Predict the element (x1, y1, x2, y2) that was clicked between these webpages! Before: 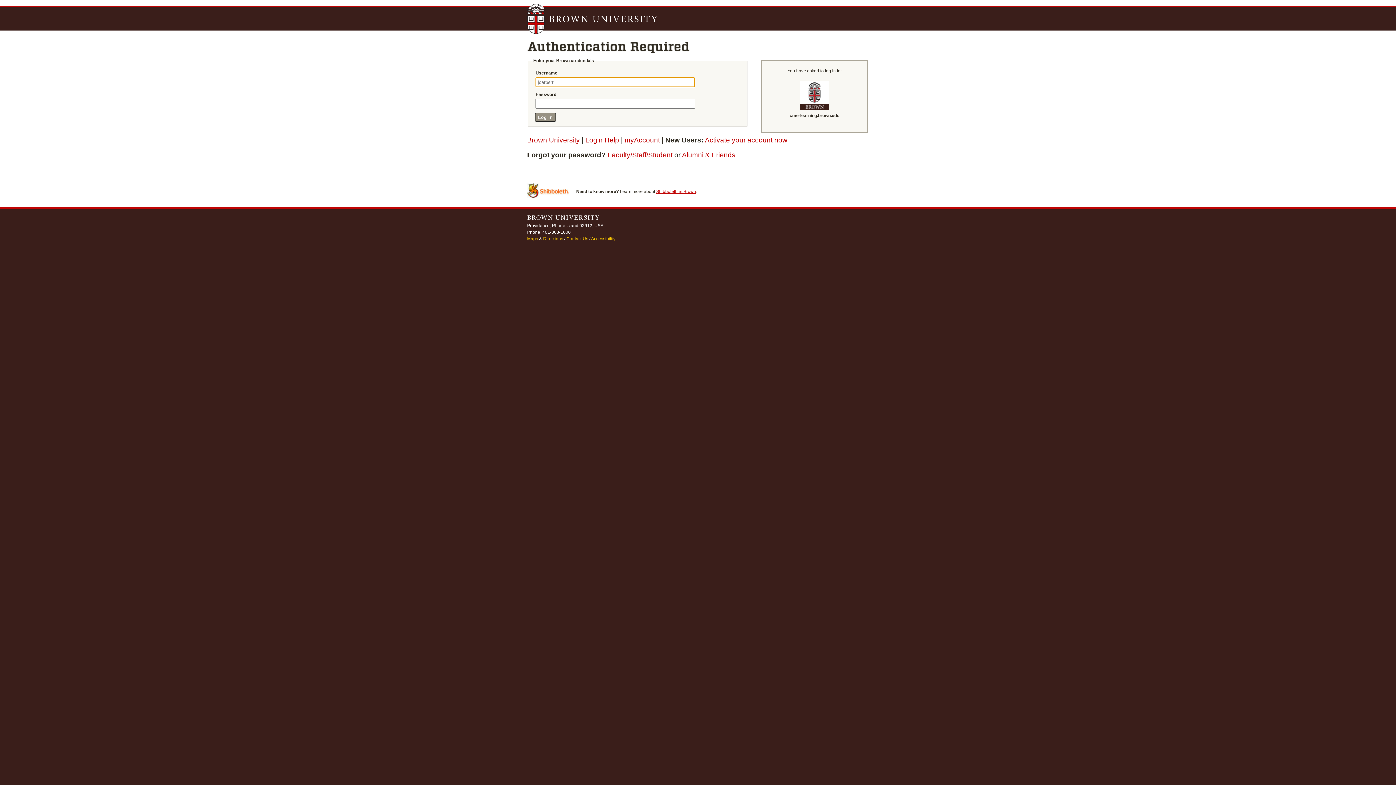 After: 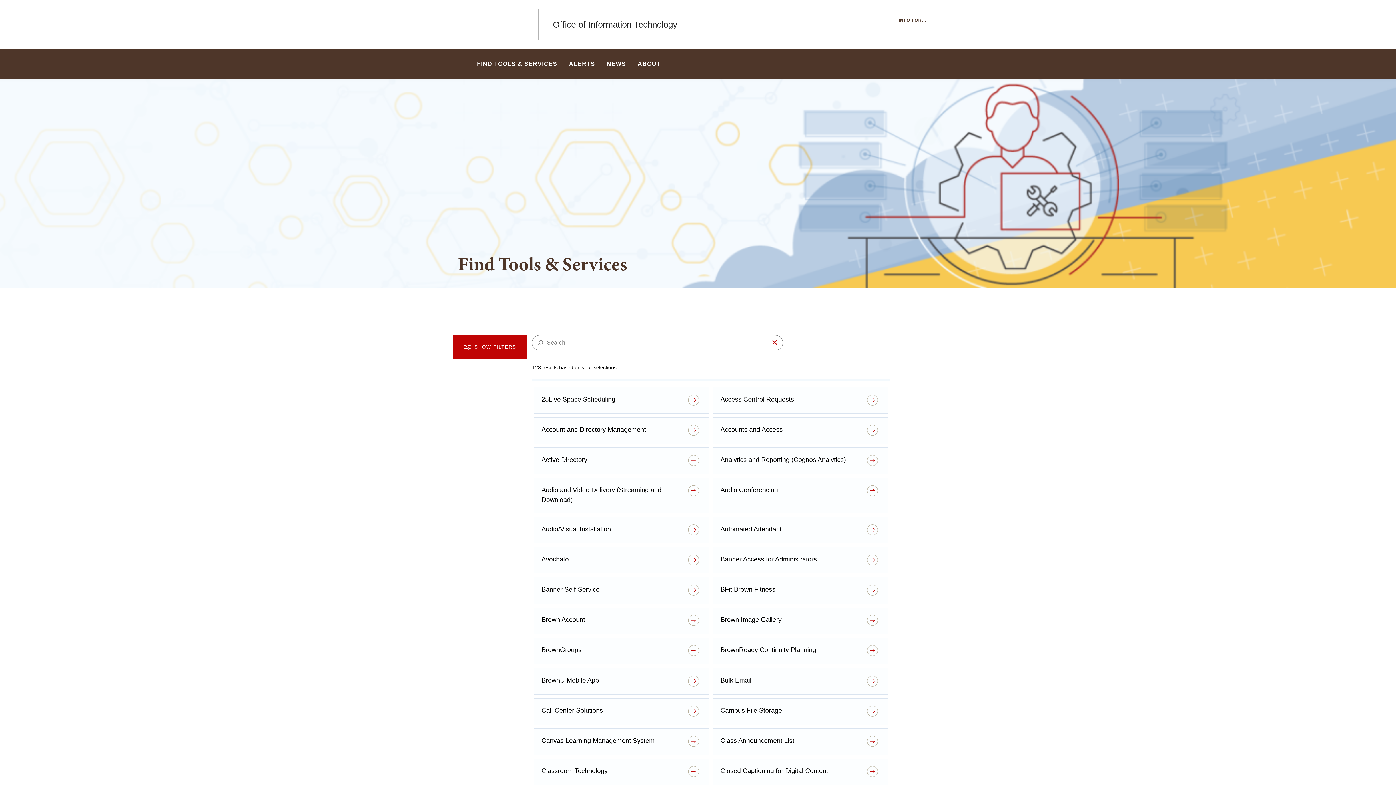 Action: label: Shibboleth at Brown bbox: (656, 188, 696, 194)